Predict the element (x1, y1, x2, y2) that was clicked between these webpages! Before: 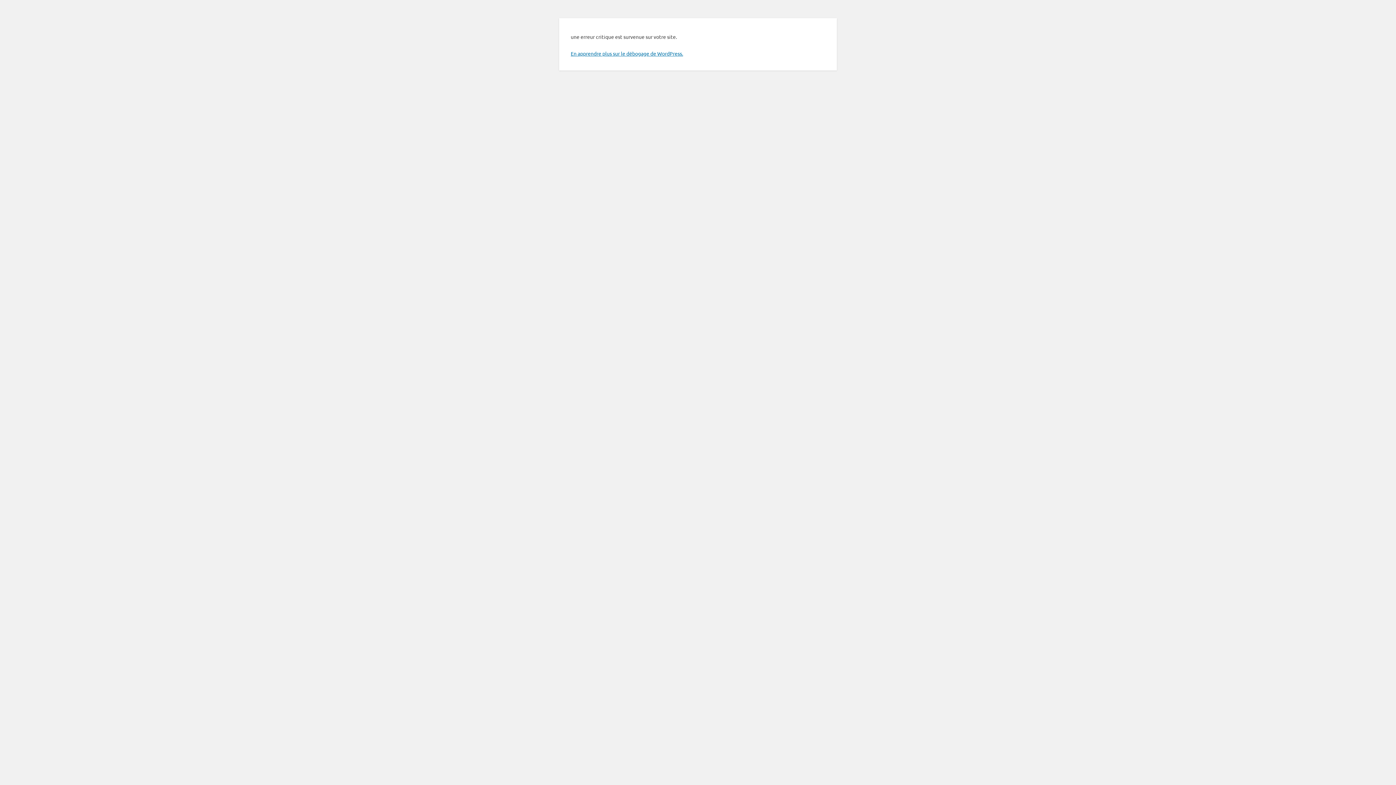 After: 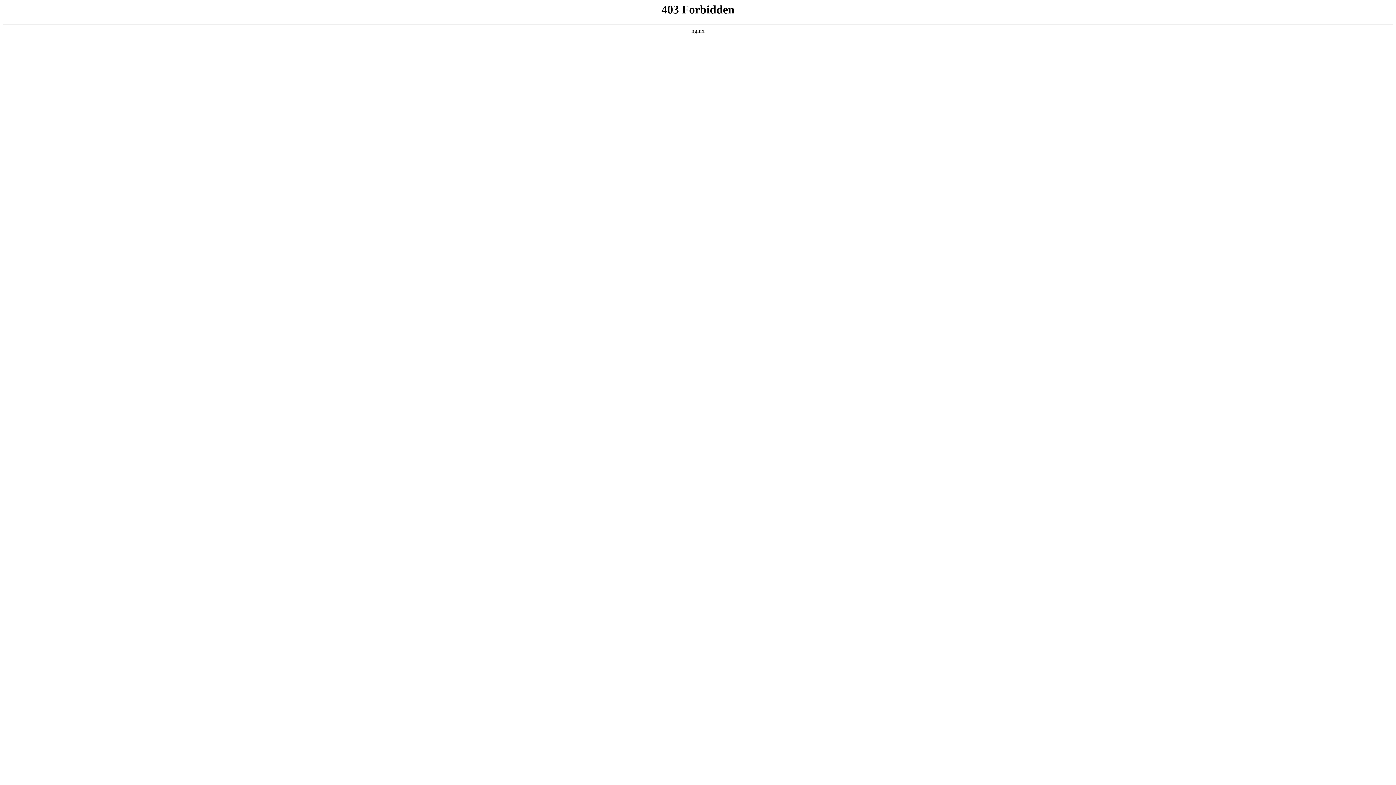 Action: bbox: (570, 50, 683, 56) label: En apprendre plus sur le débogage de WordPress.